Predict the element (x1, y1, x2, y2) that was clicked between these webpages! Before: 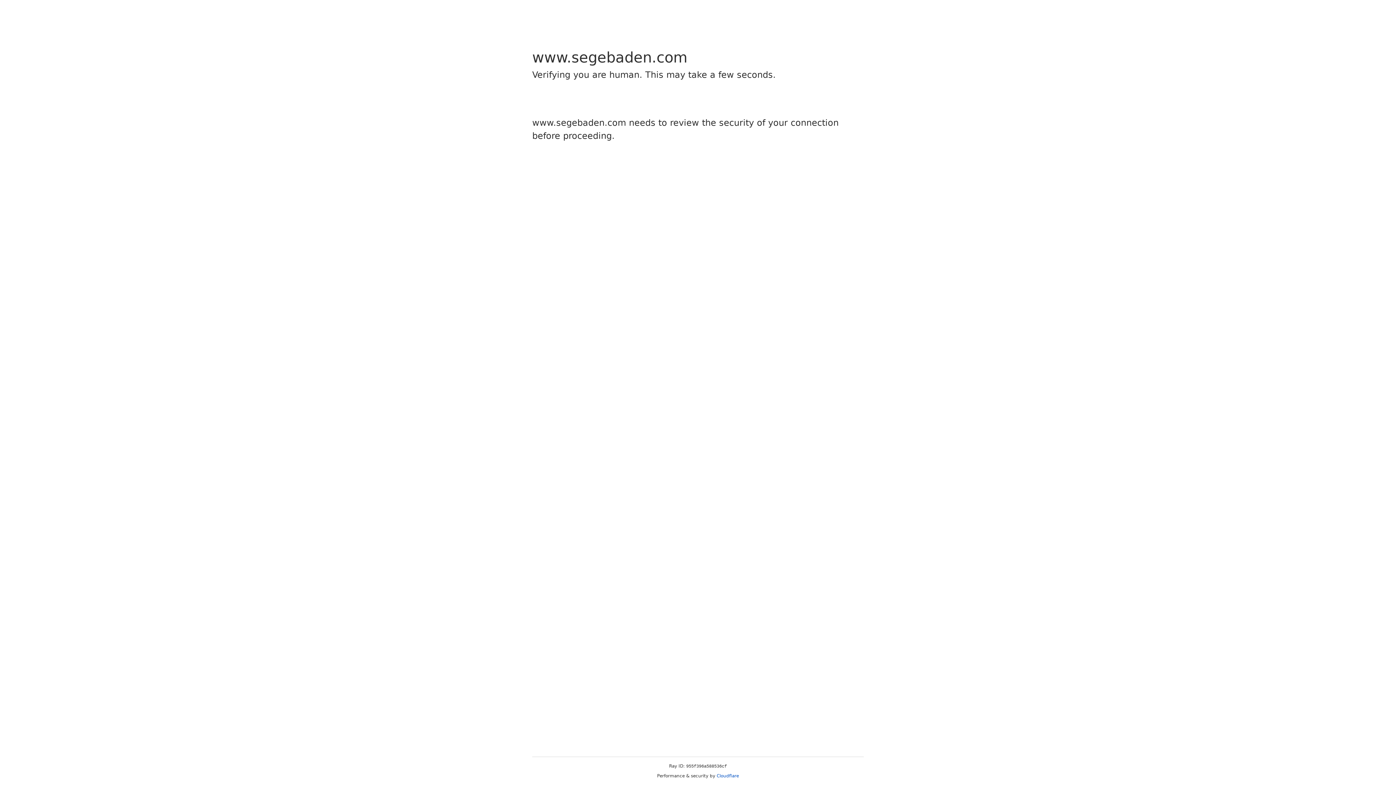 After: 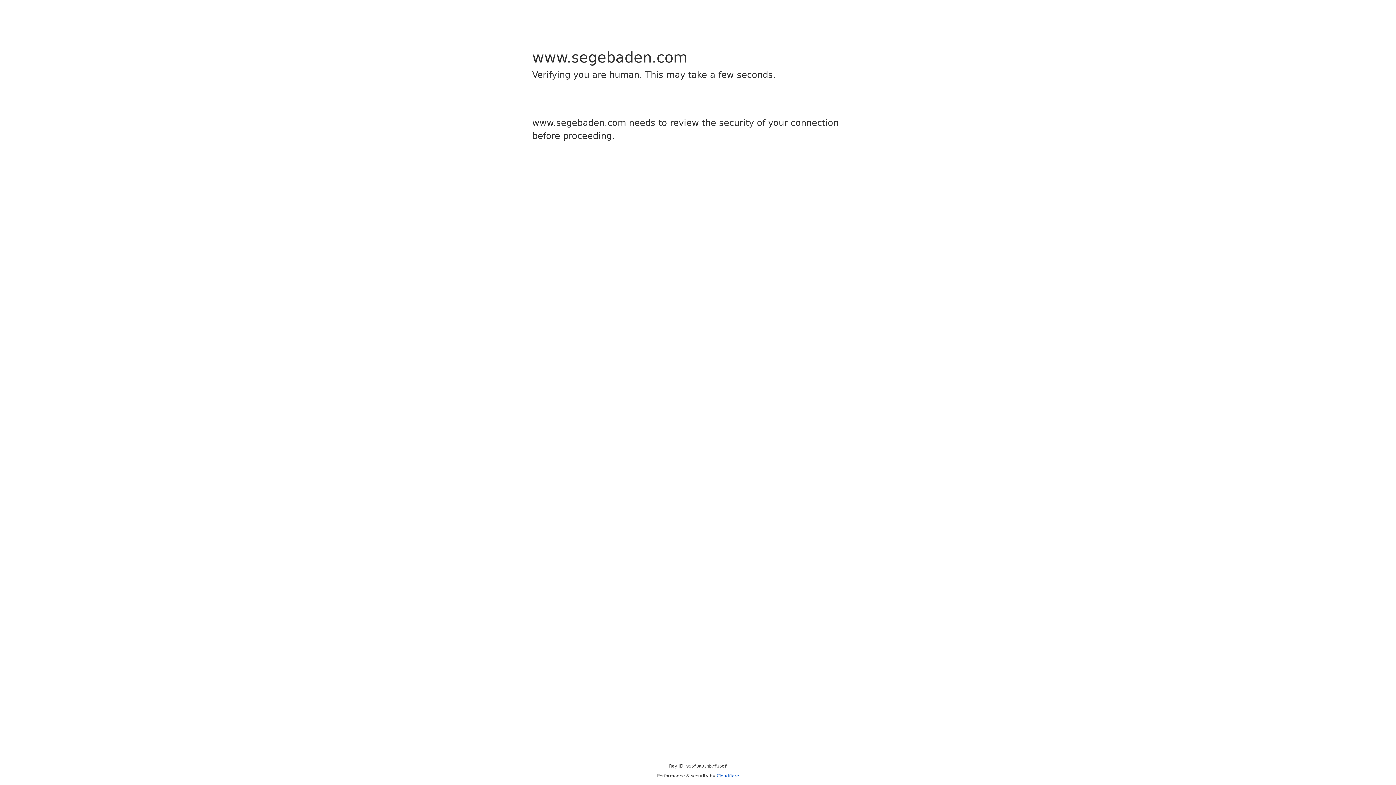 Action: label: Cloudflare bbox: (716, 773, 739, 778)